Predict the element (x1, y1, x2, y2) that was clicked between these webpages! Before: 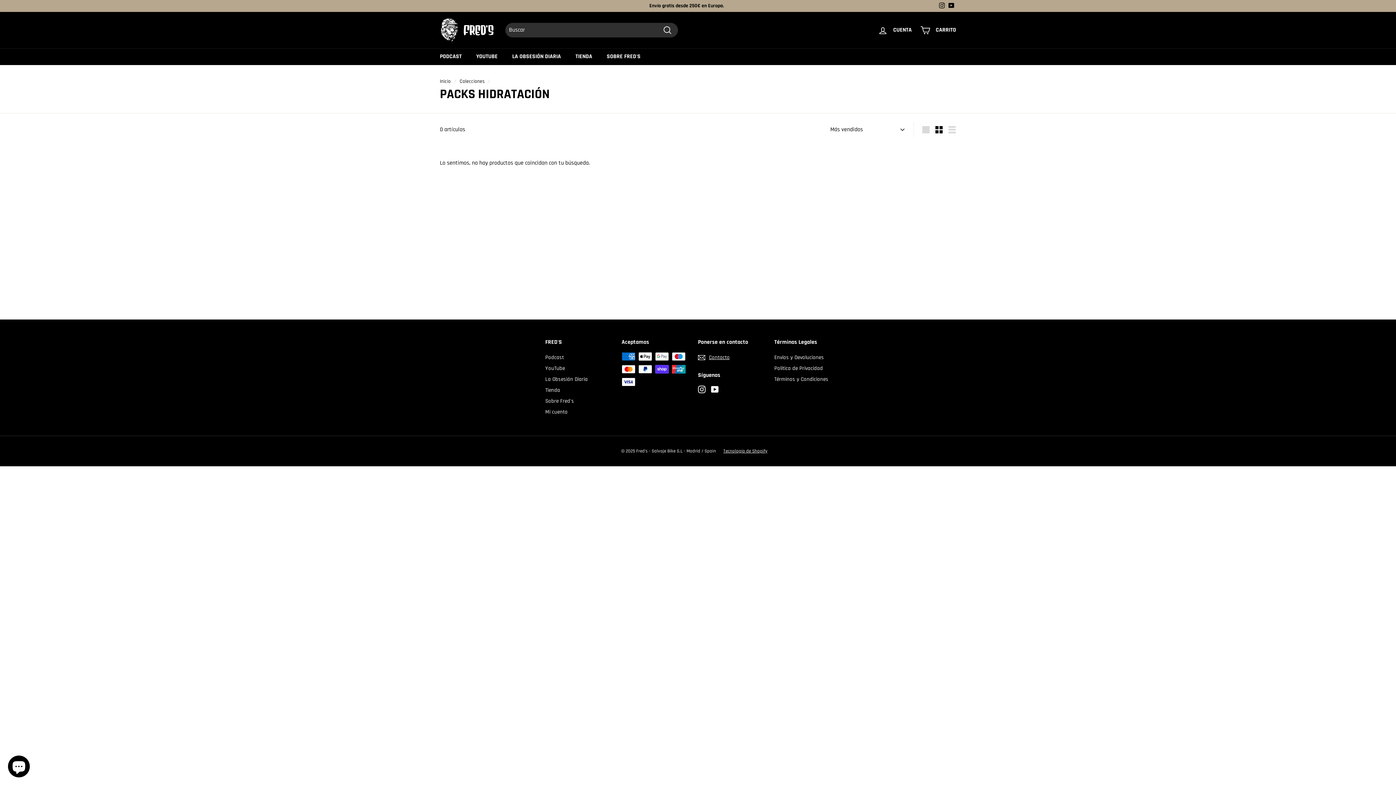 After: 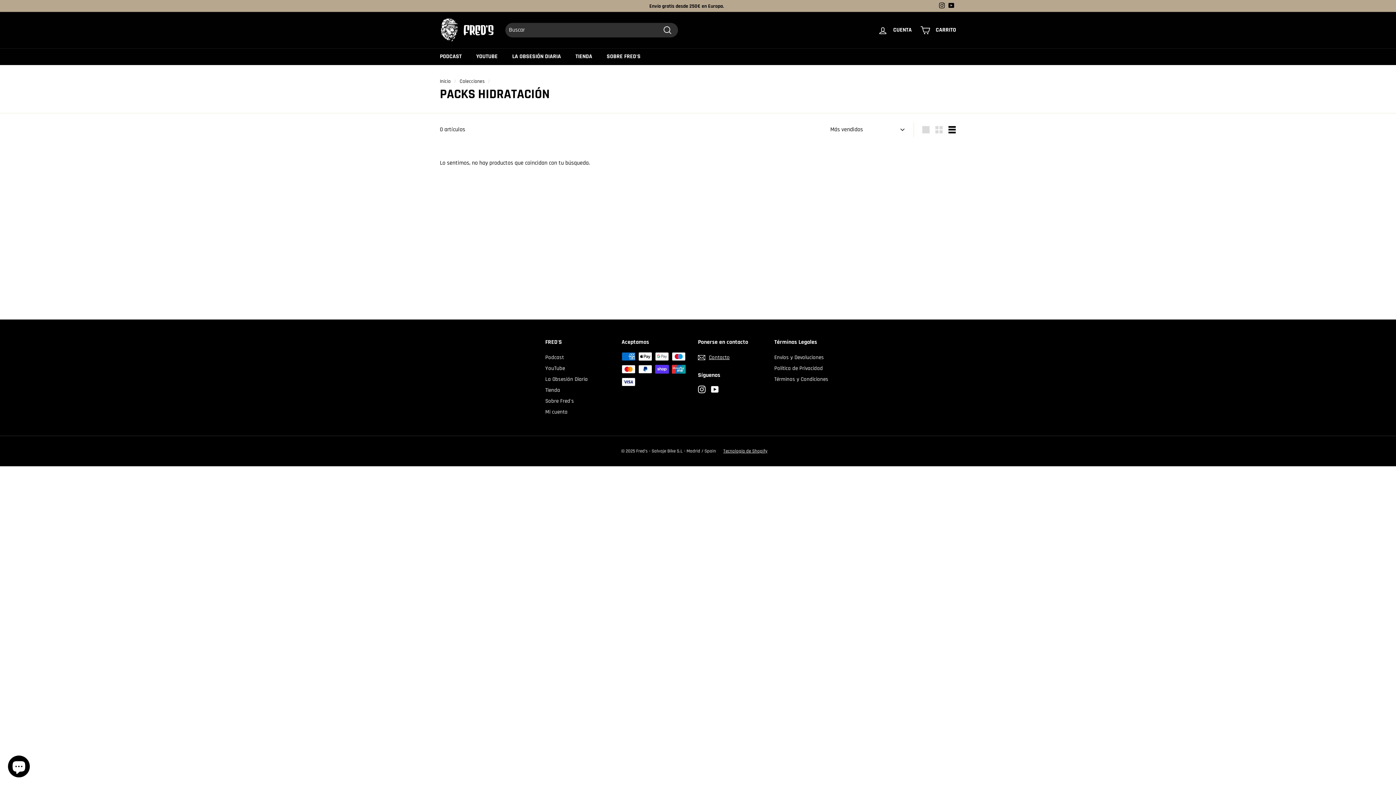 Action: bbox: (945, 122, 958, 137) label: List